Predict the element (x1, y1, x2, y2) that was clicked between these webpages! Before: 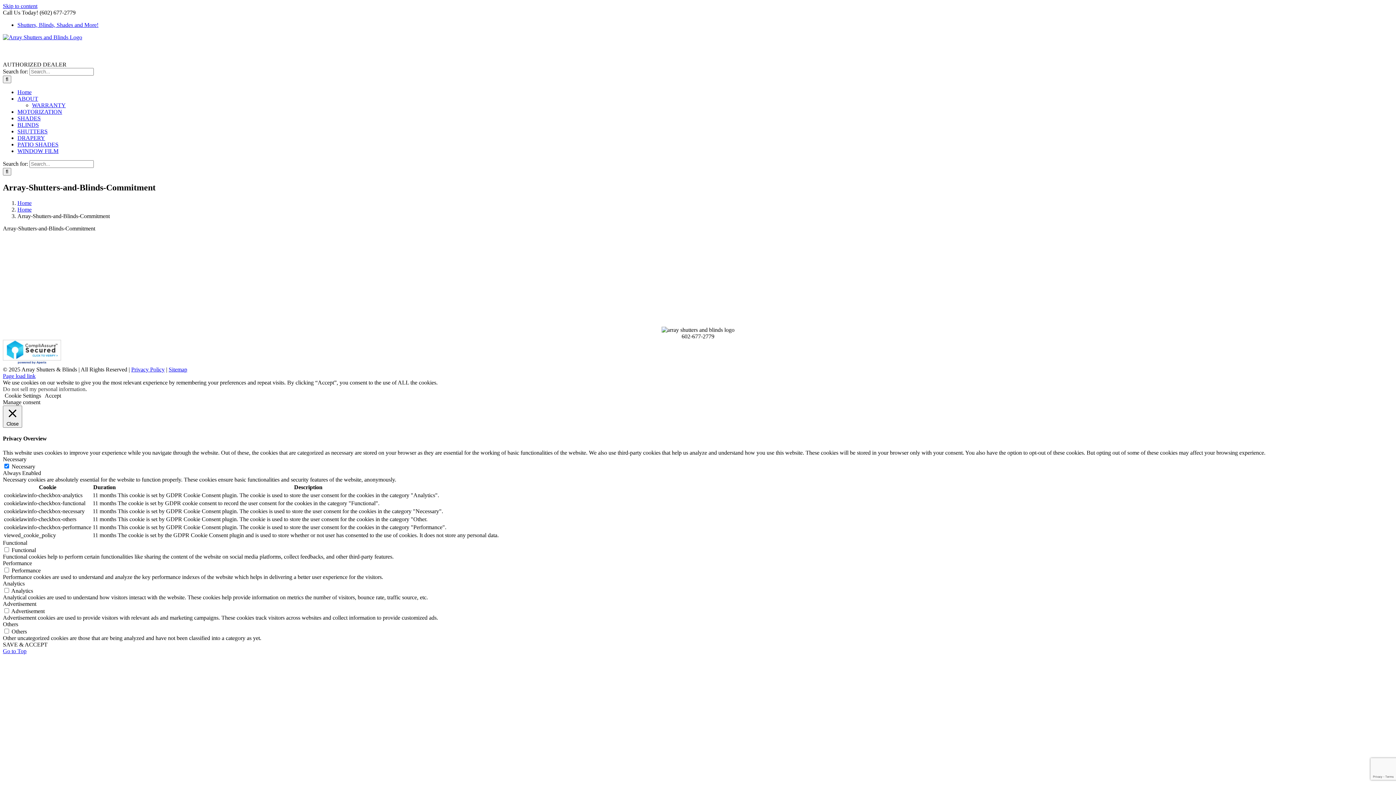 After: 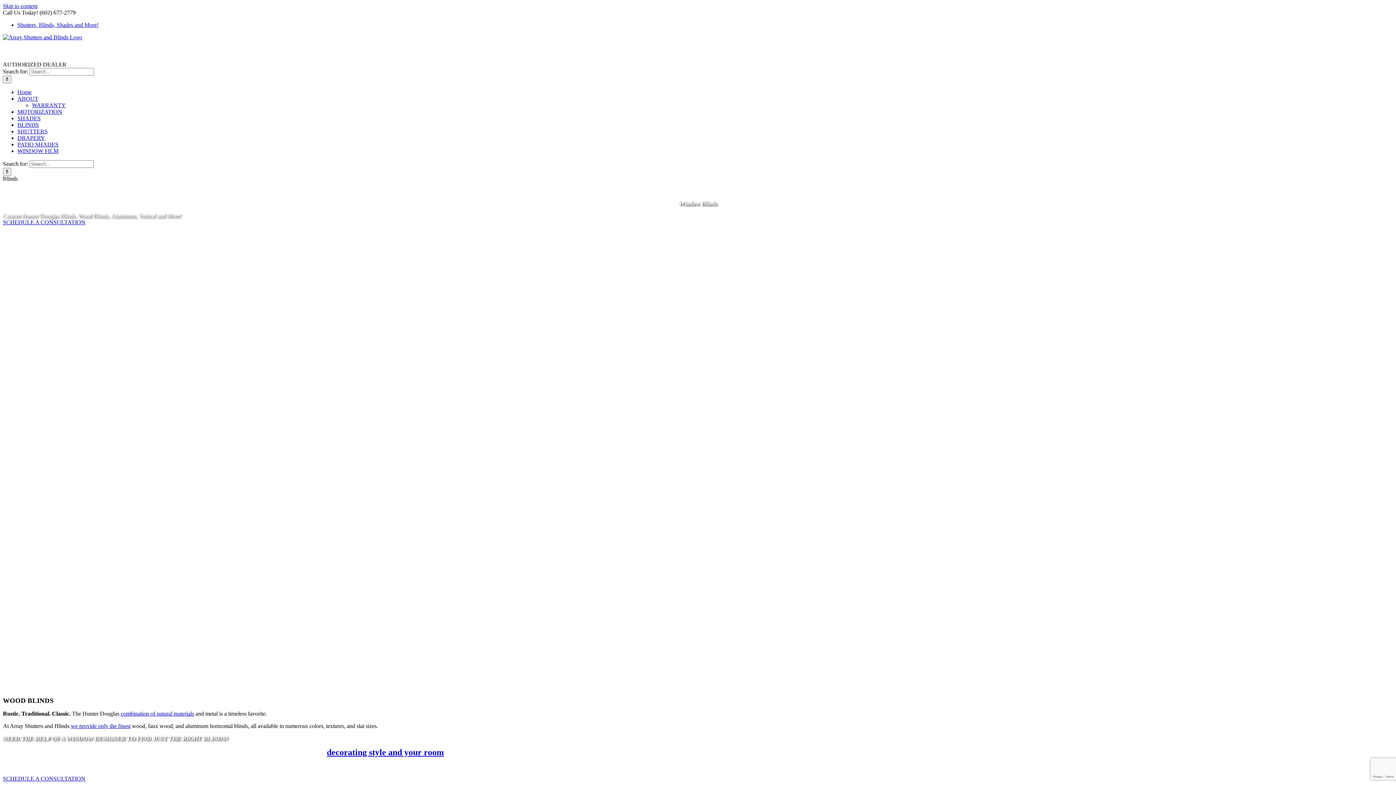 Action: label: BLINDS bbox: (17, 121, 38, 128)